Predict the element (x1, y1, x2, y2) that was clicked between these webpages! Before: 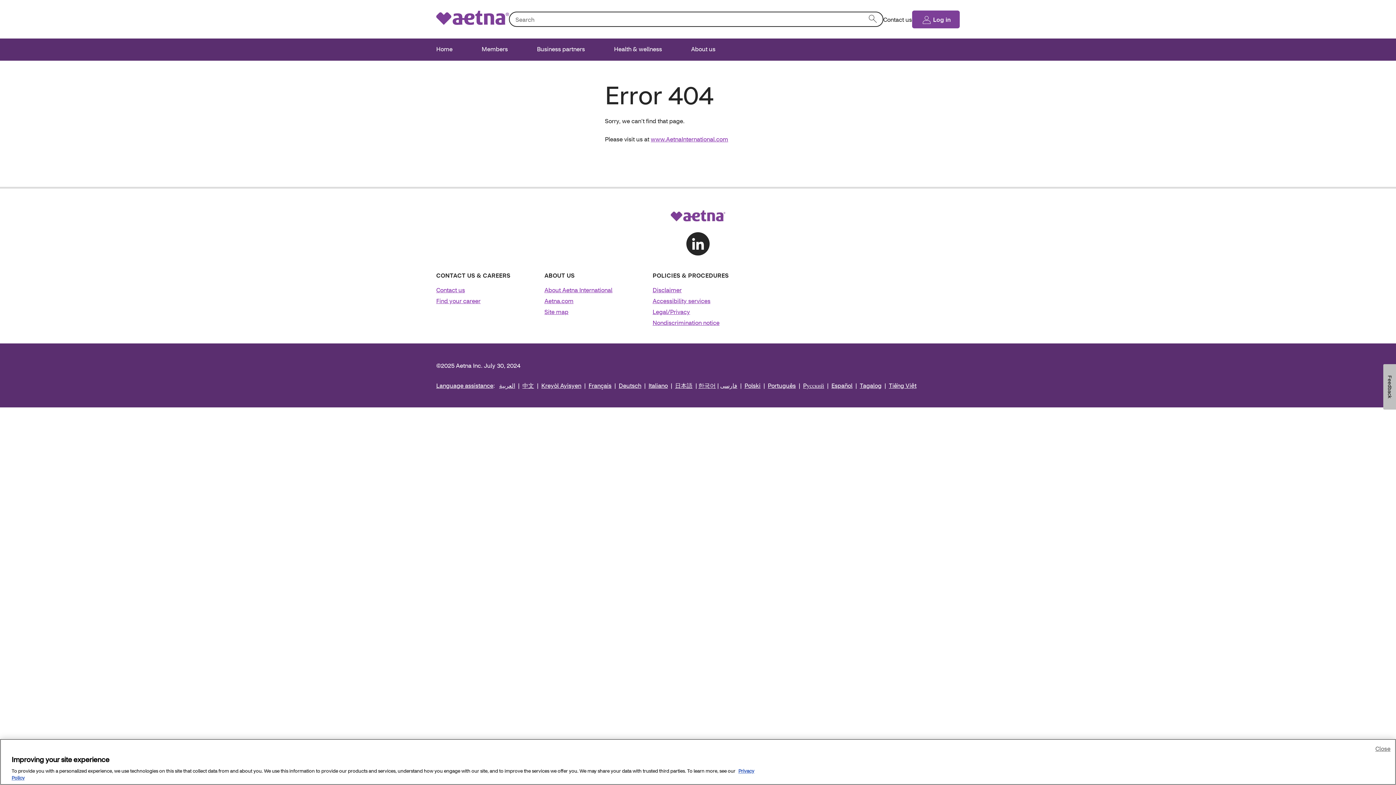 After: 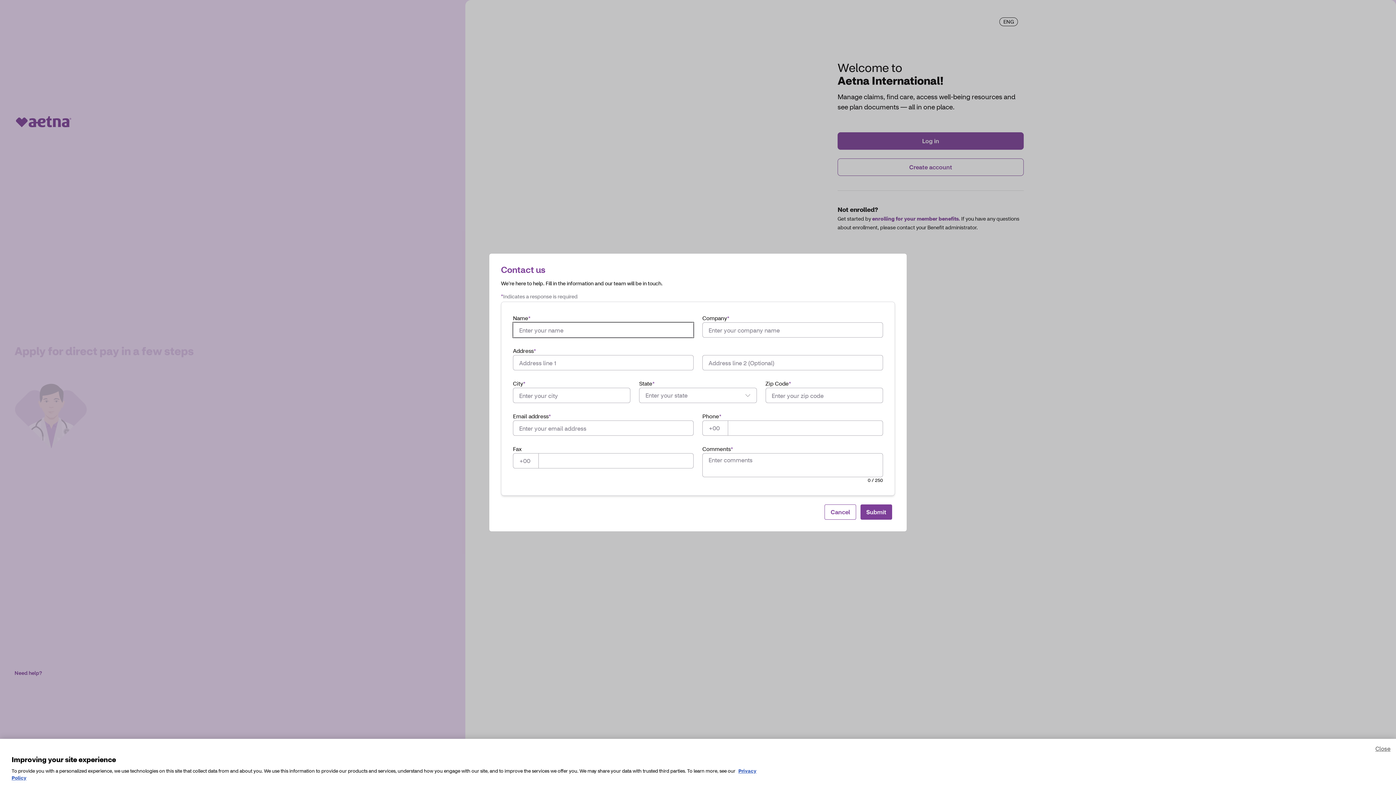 Action: label: Contact us bbox: (883, 14, 912, 23)